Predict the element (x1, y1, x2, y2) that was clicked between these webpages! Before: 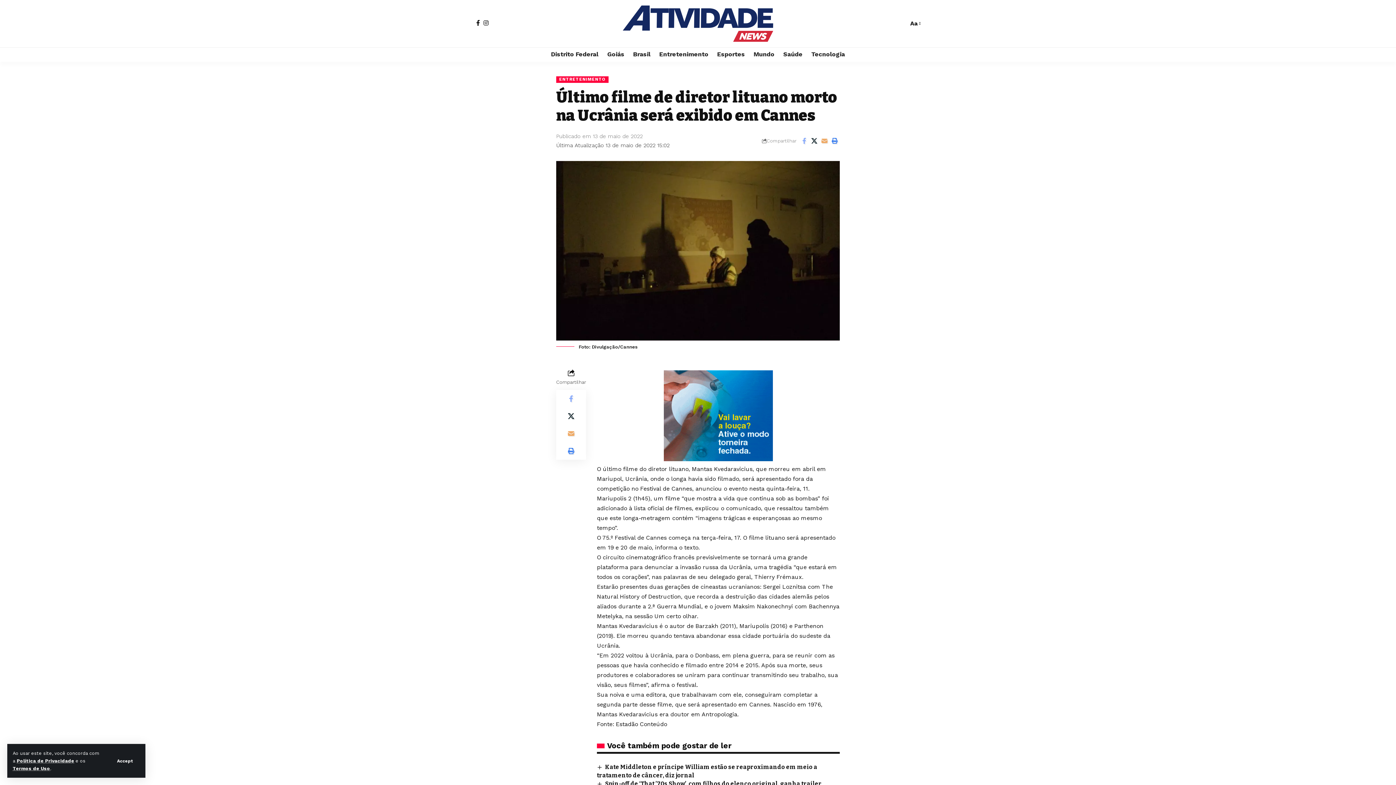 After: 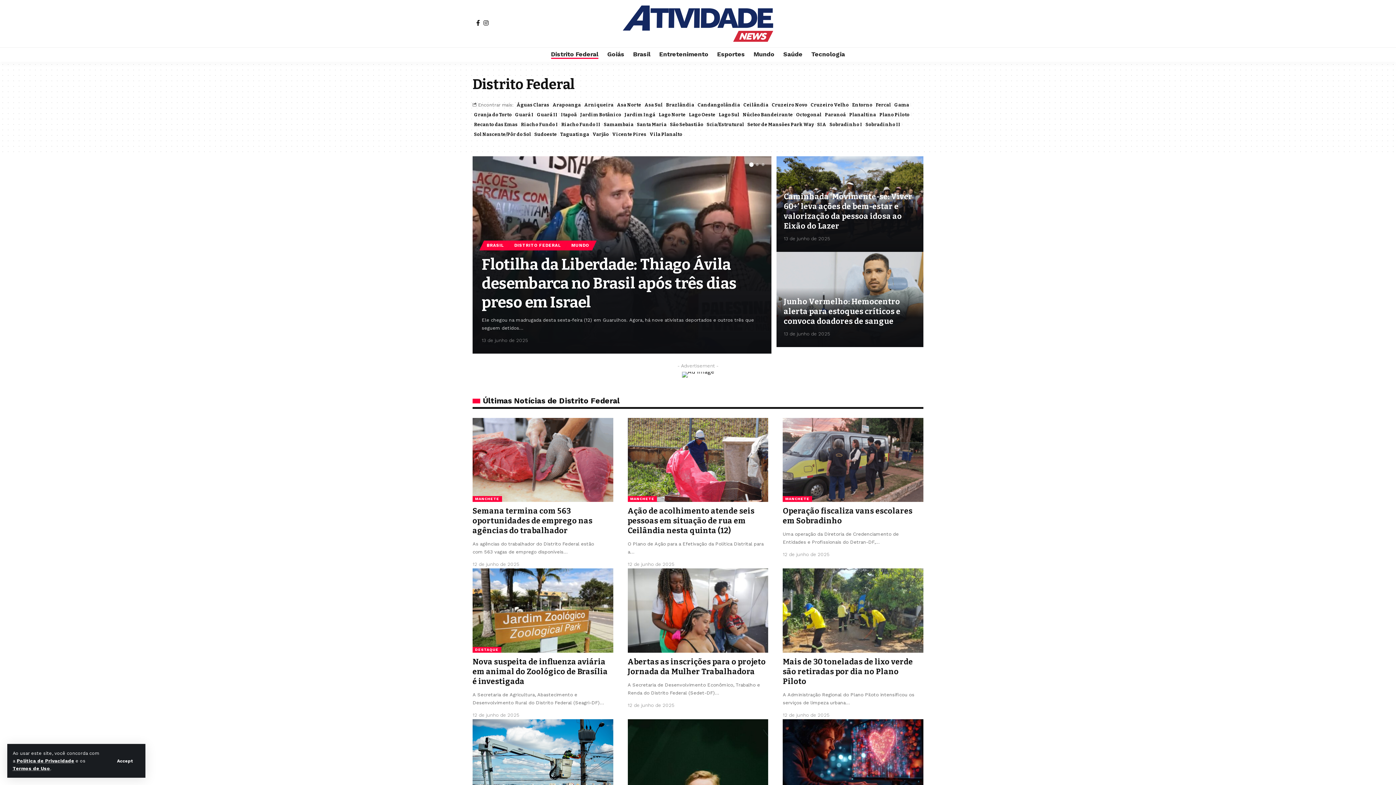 Action: bbox: (546, 47, 603, 61) label: Distrito Federal